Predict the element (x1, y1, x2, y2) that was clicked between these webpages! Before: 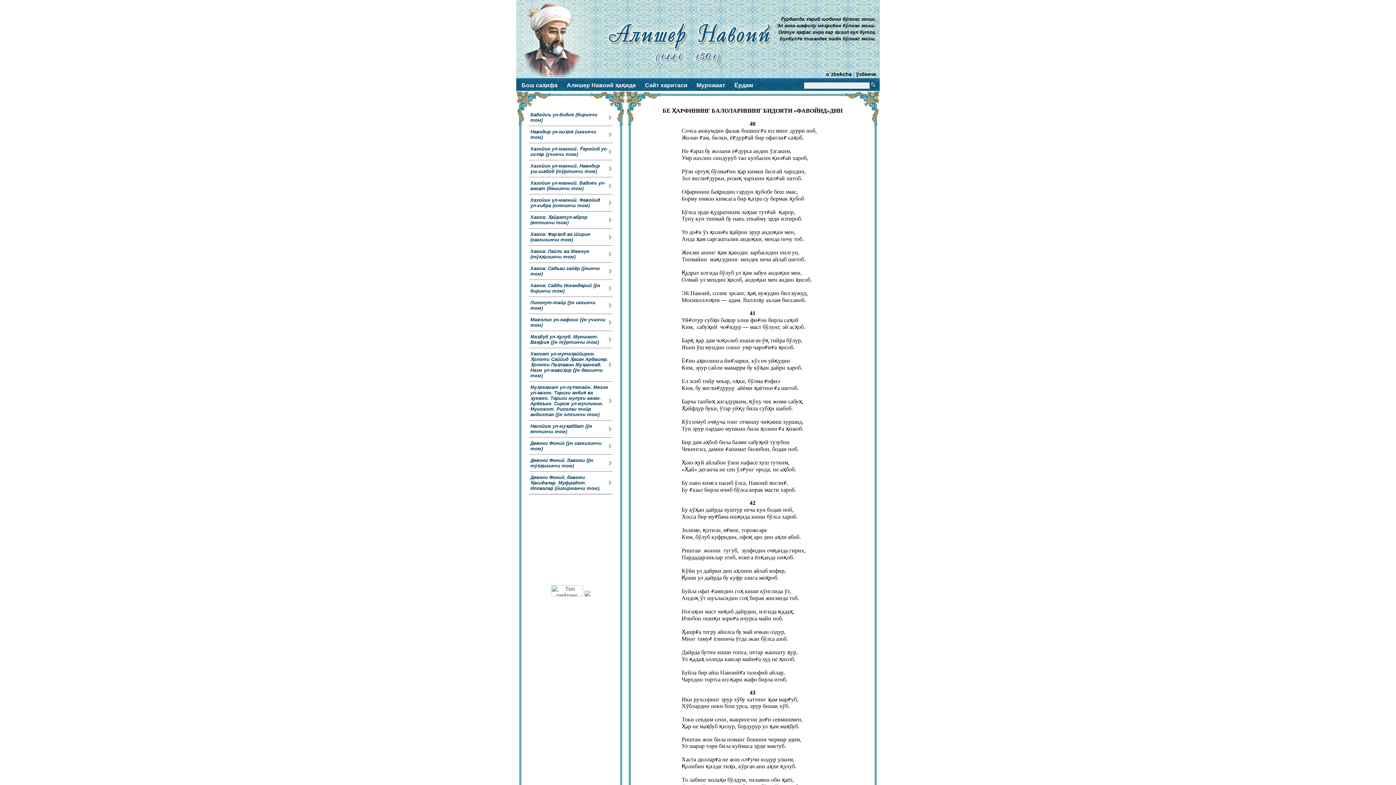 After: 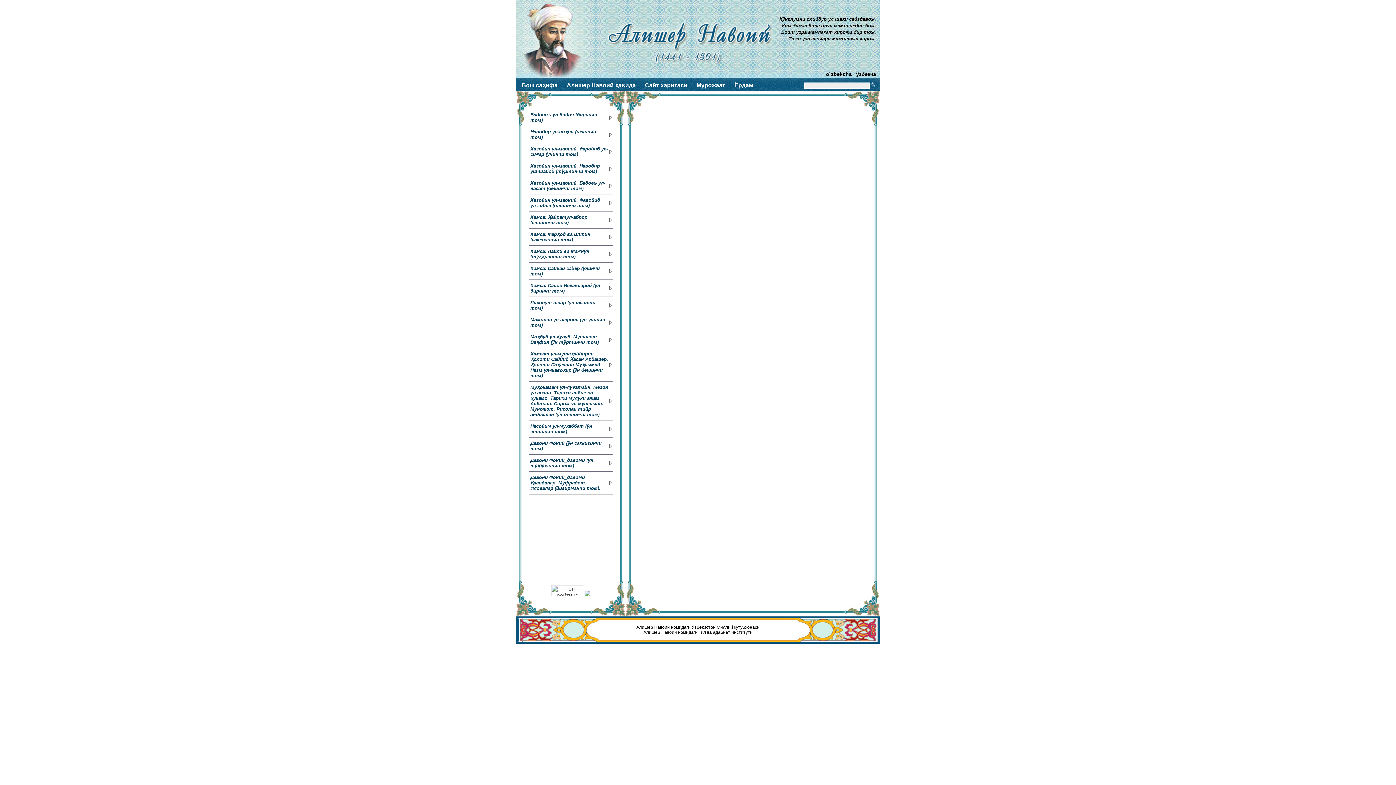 Action: bbox: (529, 454, 612, 472) label: Девони Фоний_давоми (ўн тўққизинчи том)